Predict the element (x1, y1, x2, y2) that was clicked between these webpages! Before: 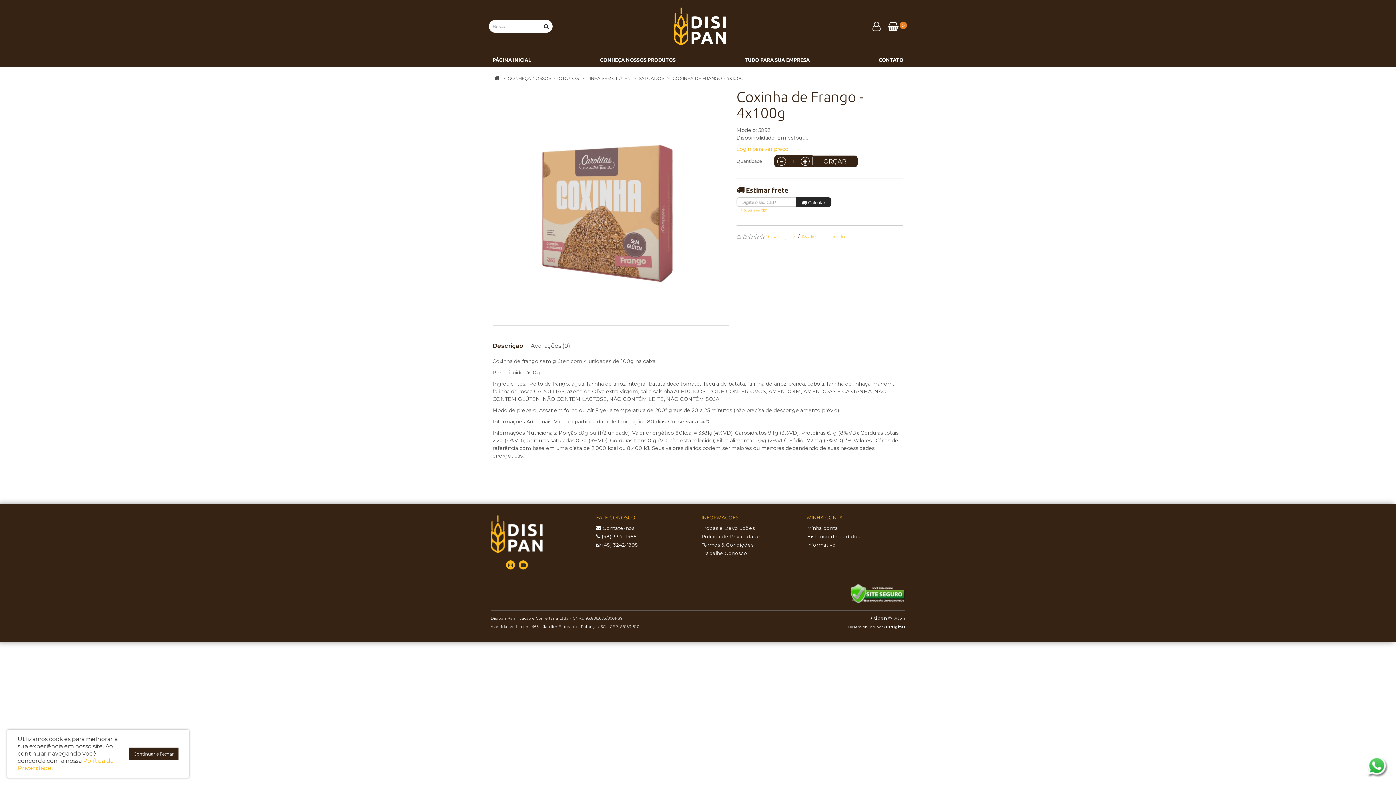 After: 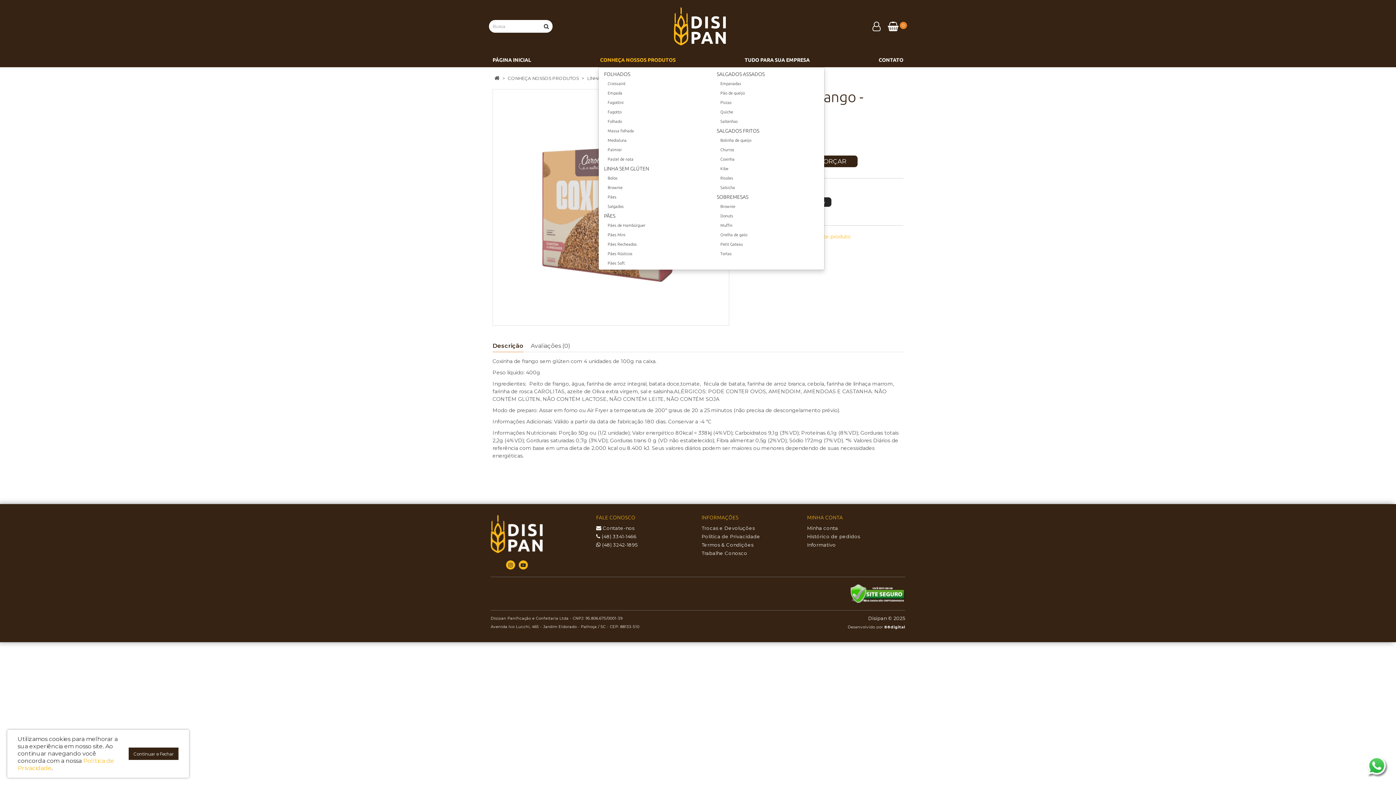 Action: bbox: (598, 52, 677, 67) label: CONHEÇA NOSSOS PRODUTOS